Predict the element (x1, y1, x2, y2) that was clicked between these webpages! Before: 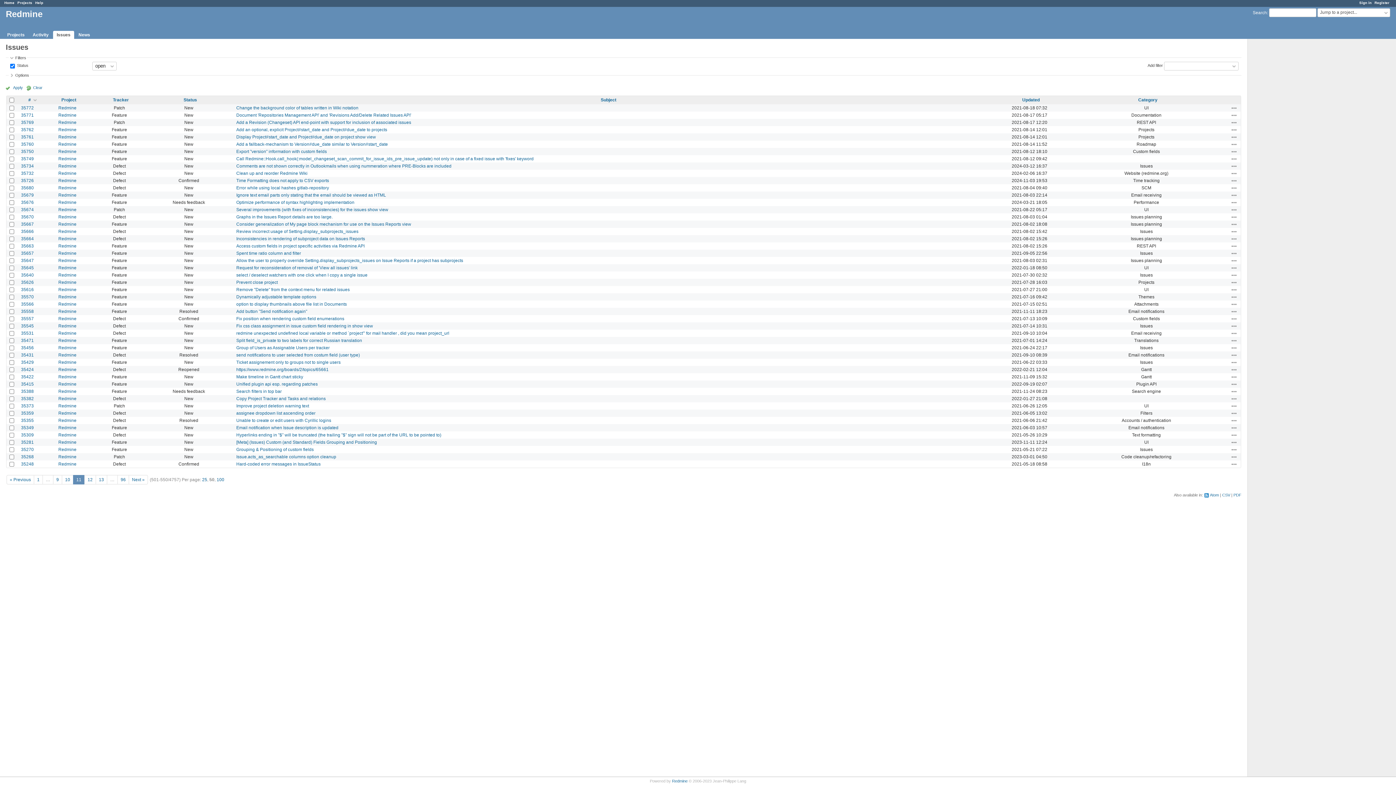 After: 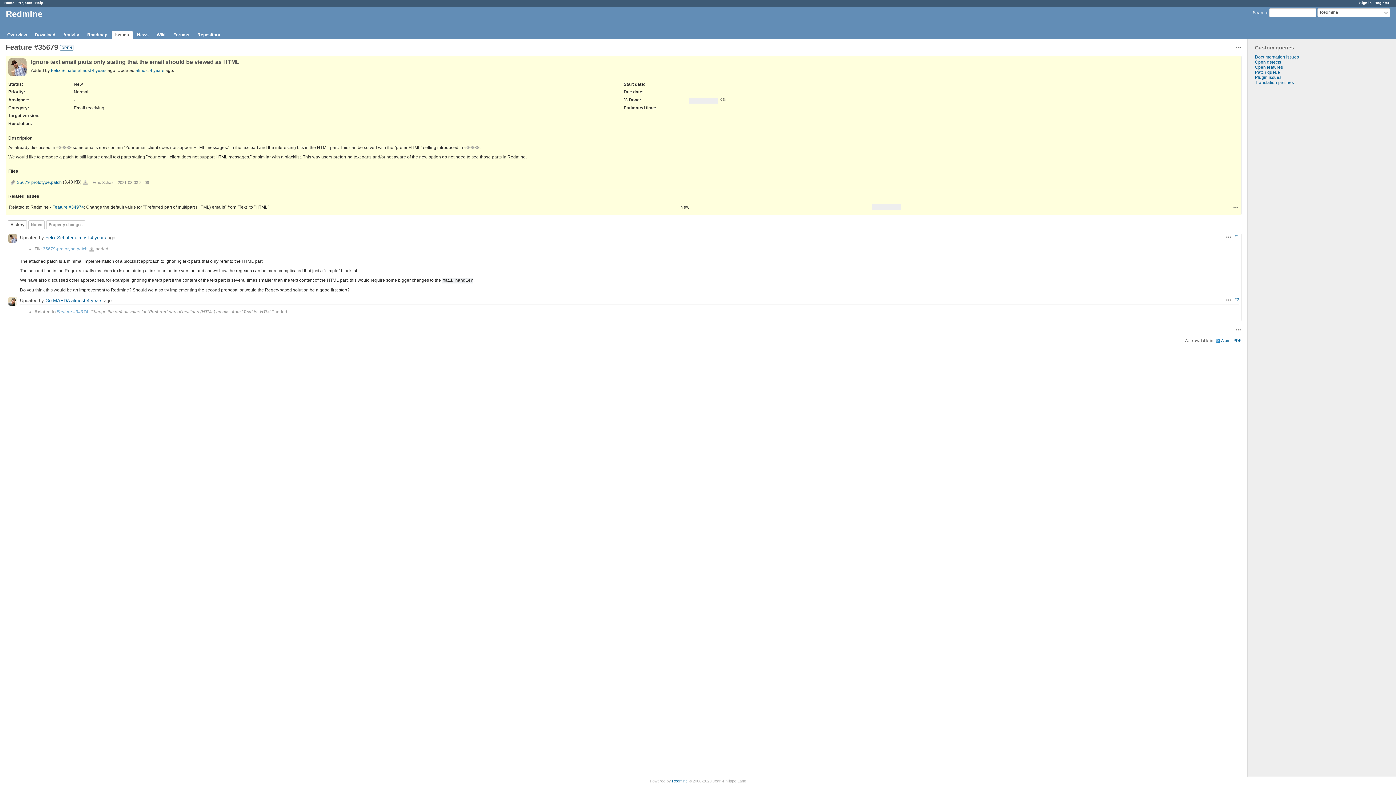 Action: label: Ignore text email parts only stating that the email should be viewed as HTML bbox: (236, 192, 386, 197)